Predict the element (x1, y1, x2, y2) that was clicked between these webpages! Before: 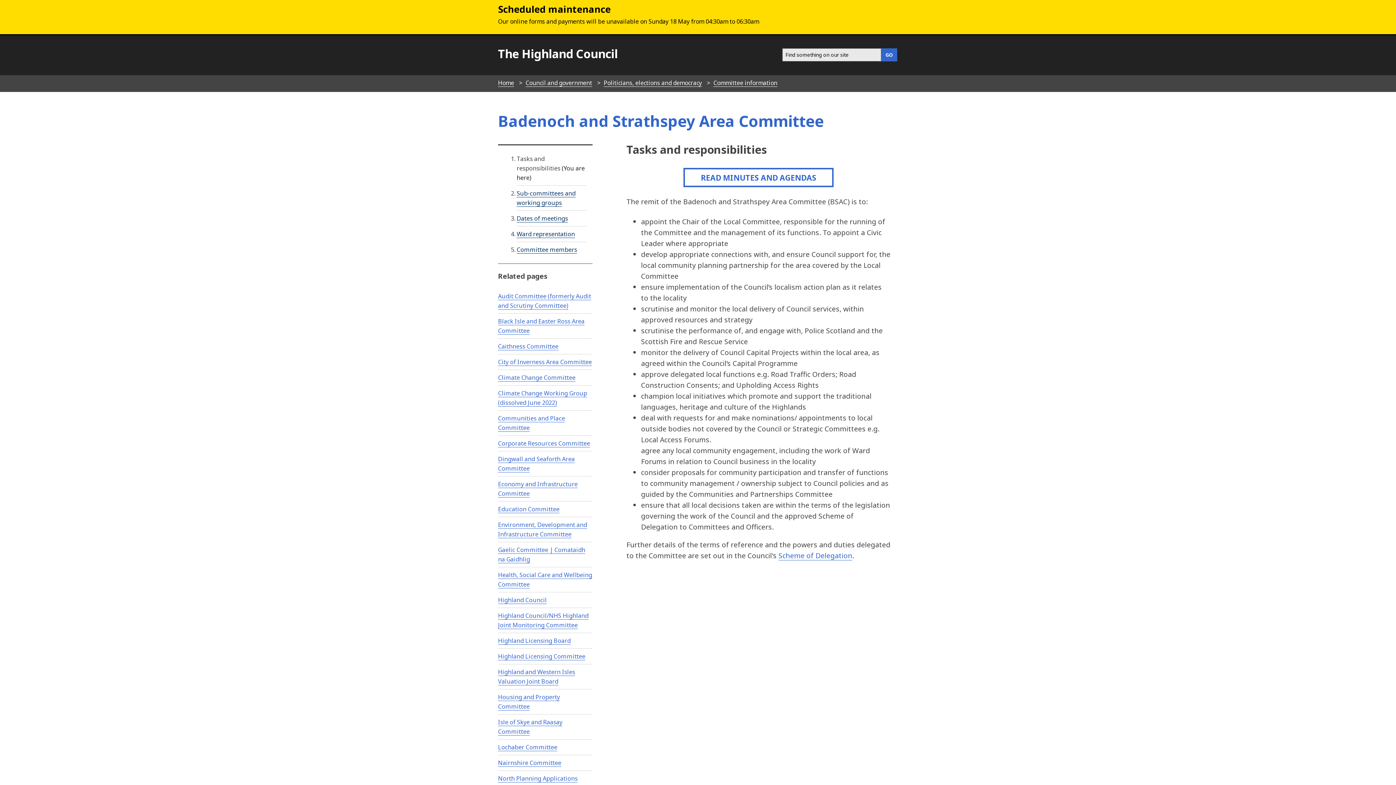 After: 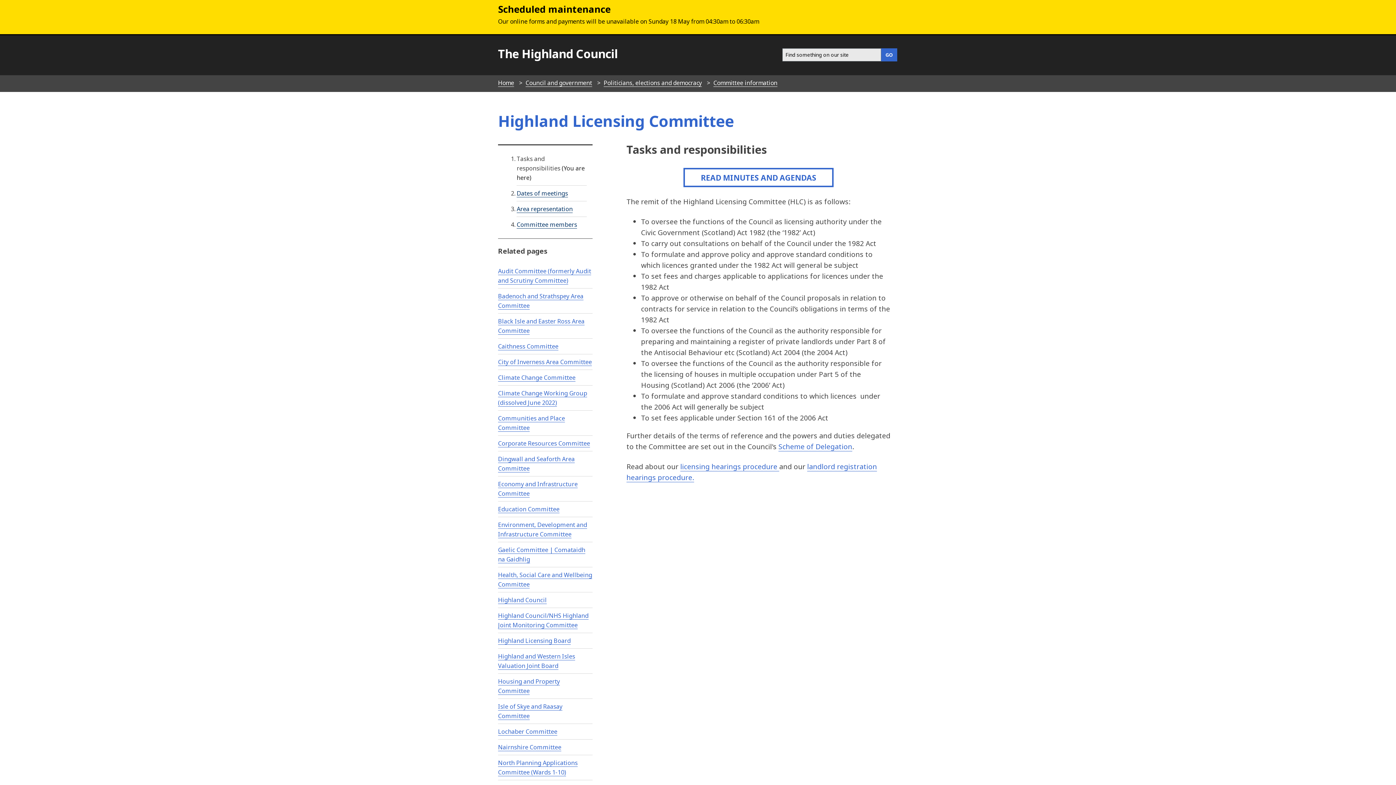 Action: label: Highland Licensing Committee bbox: (498, 652, 585, 660)